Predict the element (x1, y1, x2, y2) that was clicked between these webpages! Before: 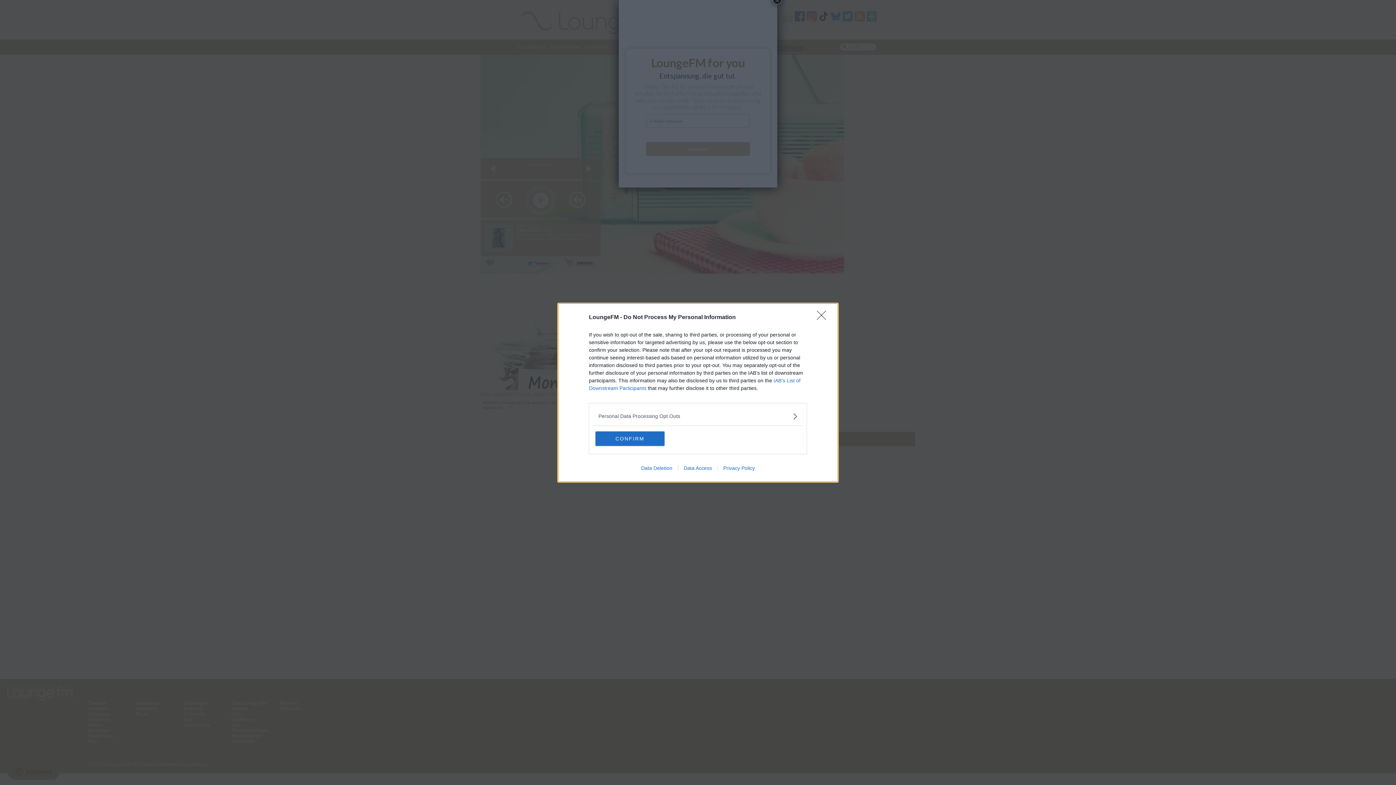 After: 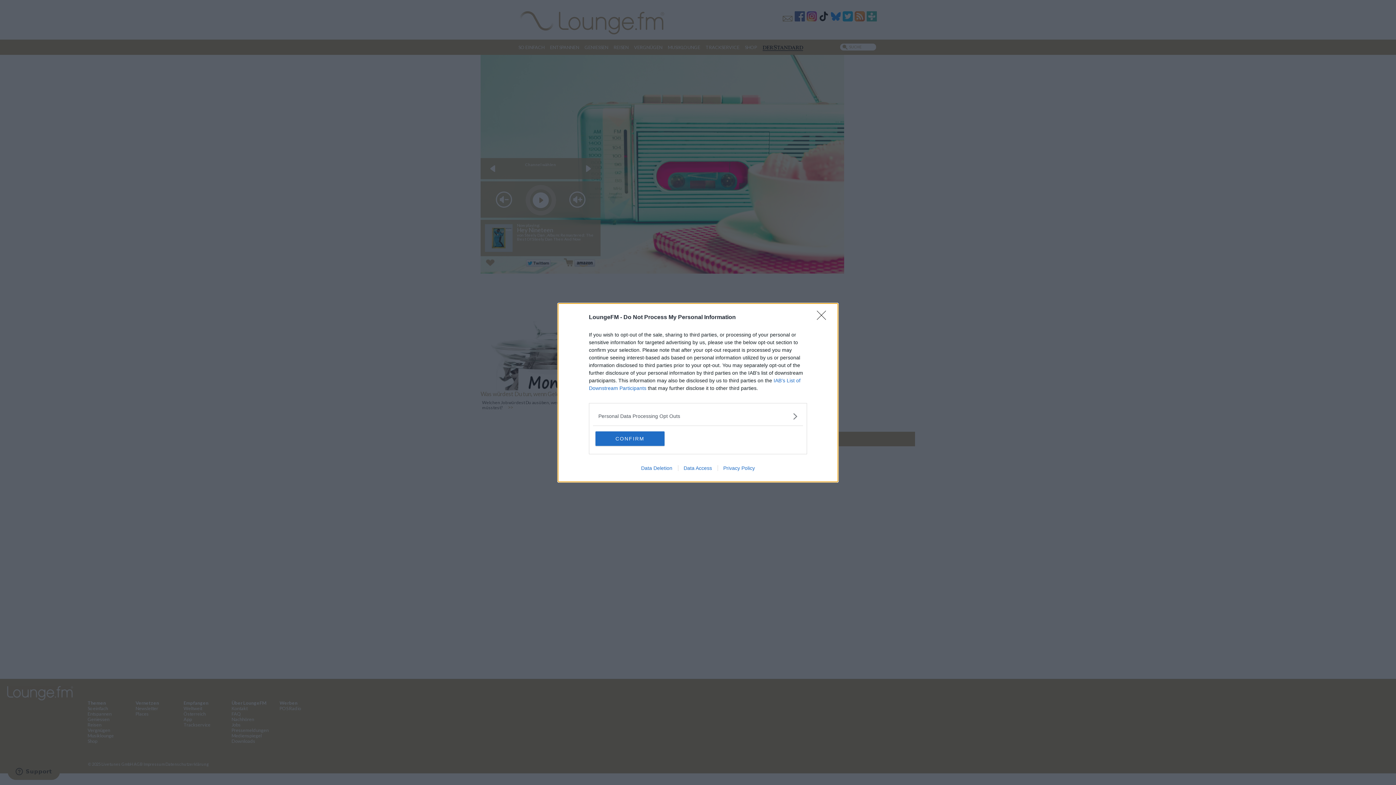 Action: label: Data Deletion bbox: (635, 465, 678, 471)